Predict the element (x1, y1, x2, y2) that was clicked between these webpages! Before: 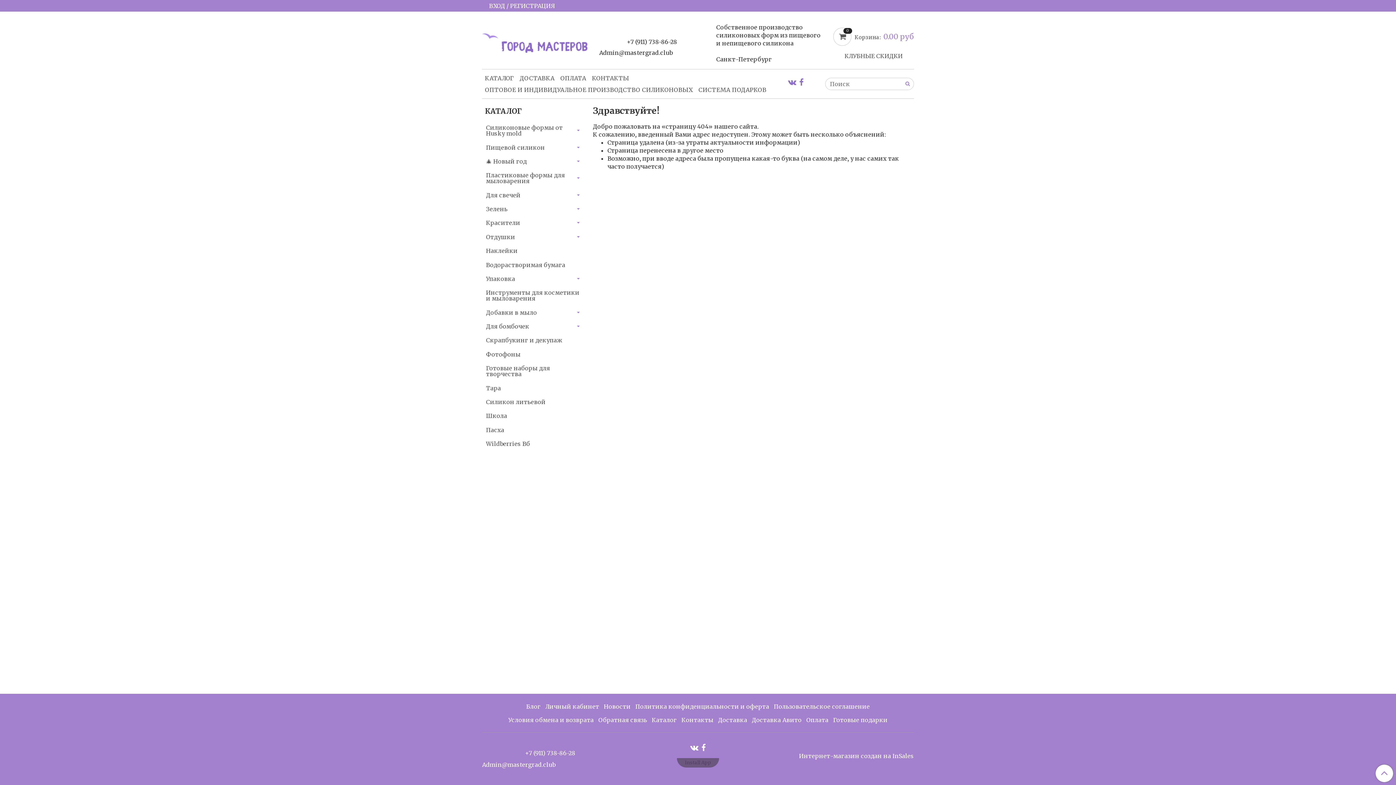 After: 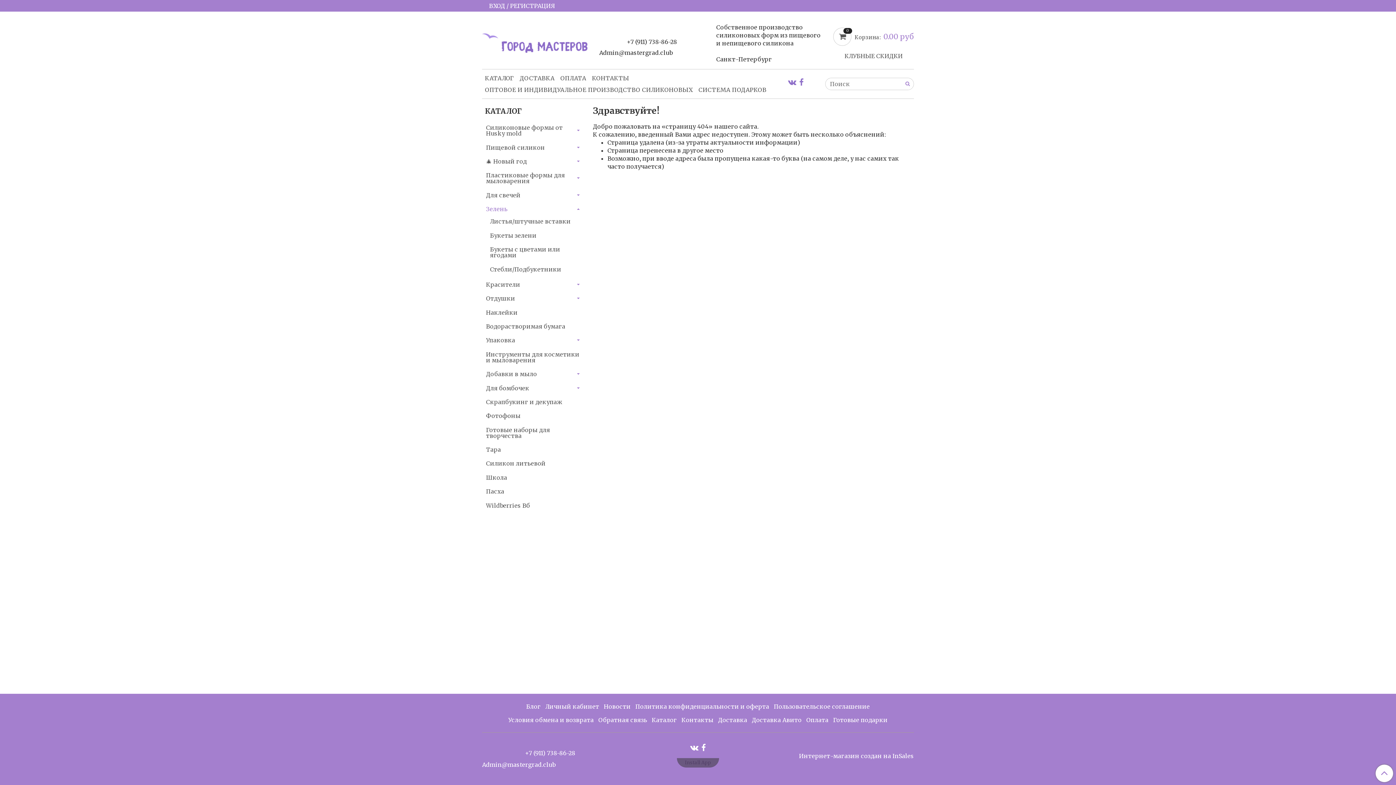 Action: bbox: (575, 206, 581, 212)